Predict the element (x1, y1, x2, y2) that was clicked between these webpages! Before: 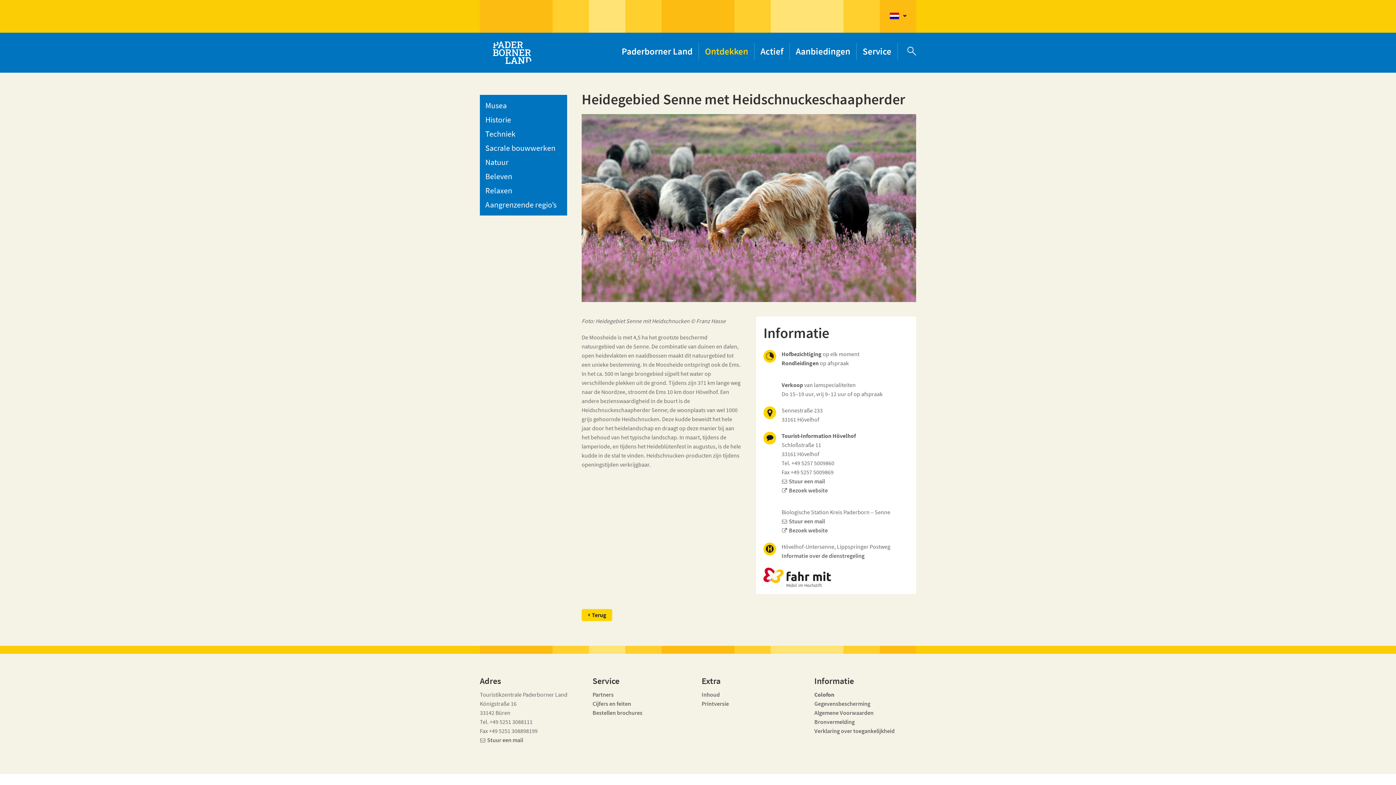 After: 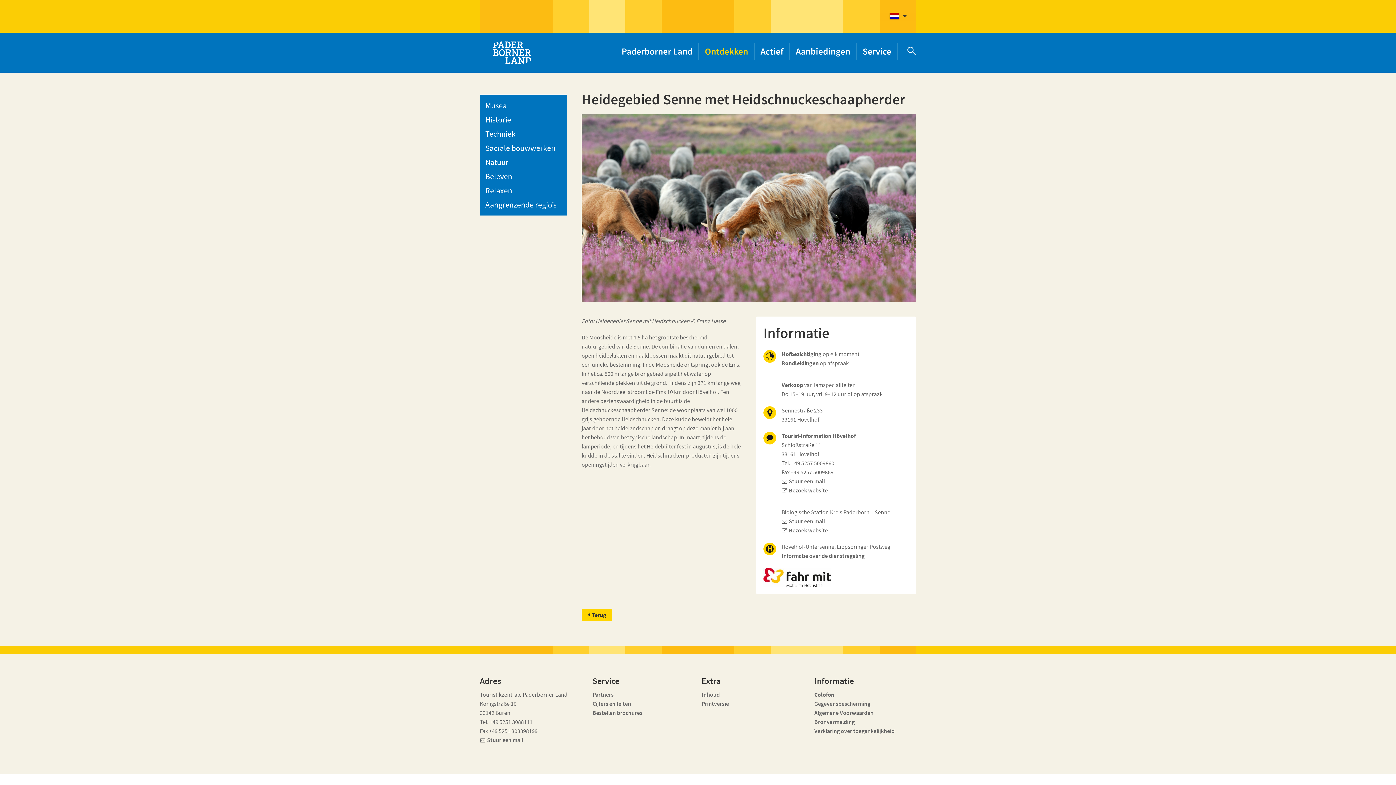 Action: label: nfpdrbrnr-lndd bbox: (596, 765, 697, 777)